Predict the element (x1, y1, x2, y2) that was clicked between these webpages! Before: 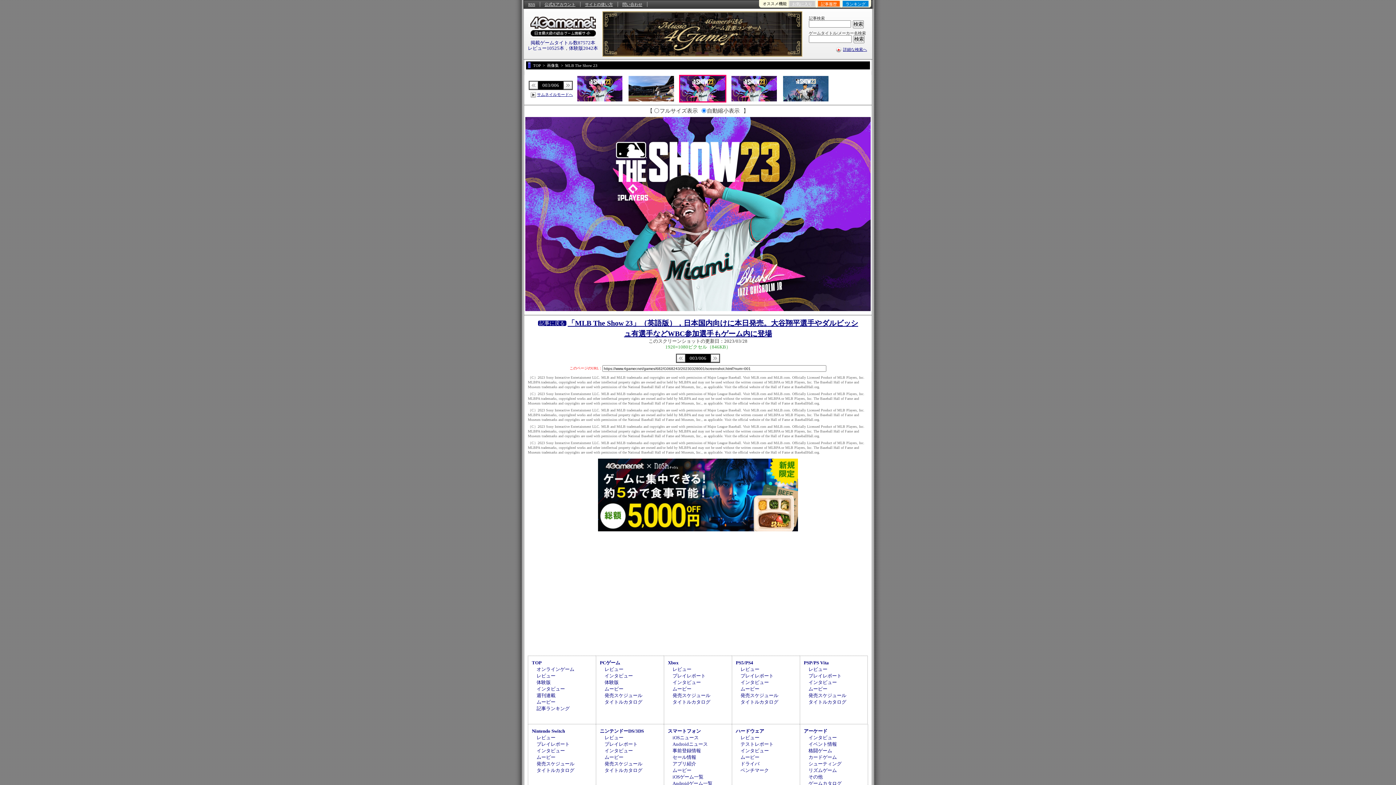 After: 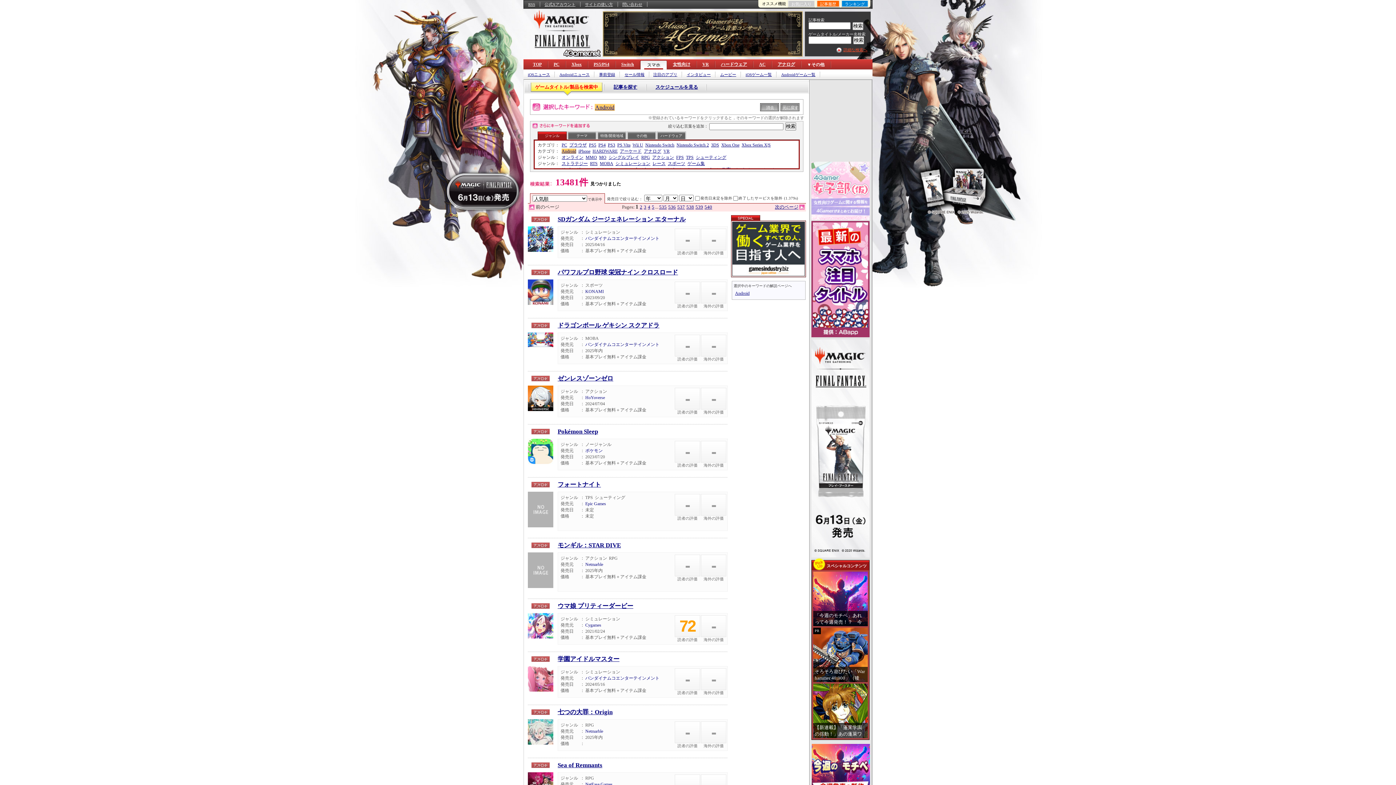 Action: label: Androidゲーム一覧 bbox: (672, 781, 712, 786)